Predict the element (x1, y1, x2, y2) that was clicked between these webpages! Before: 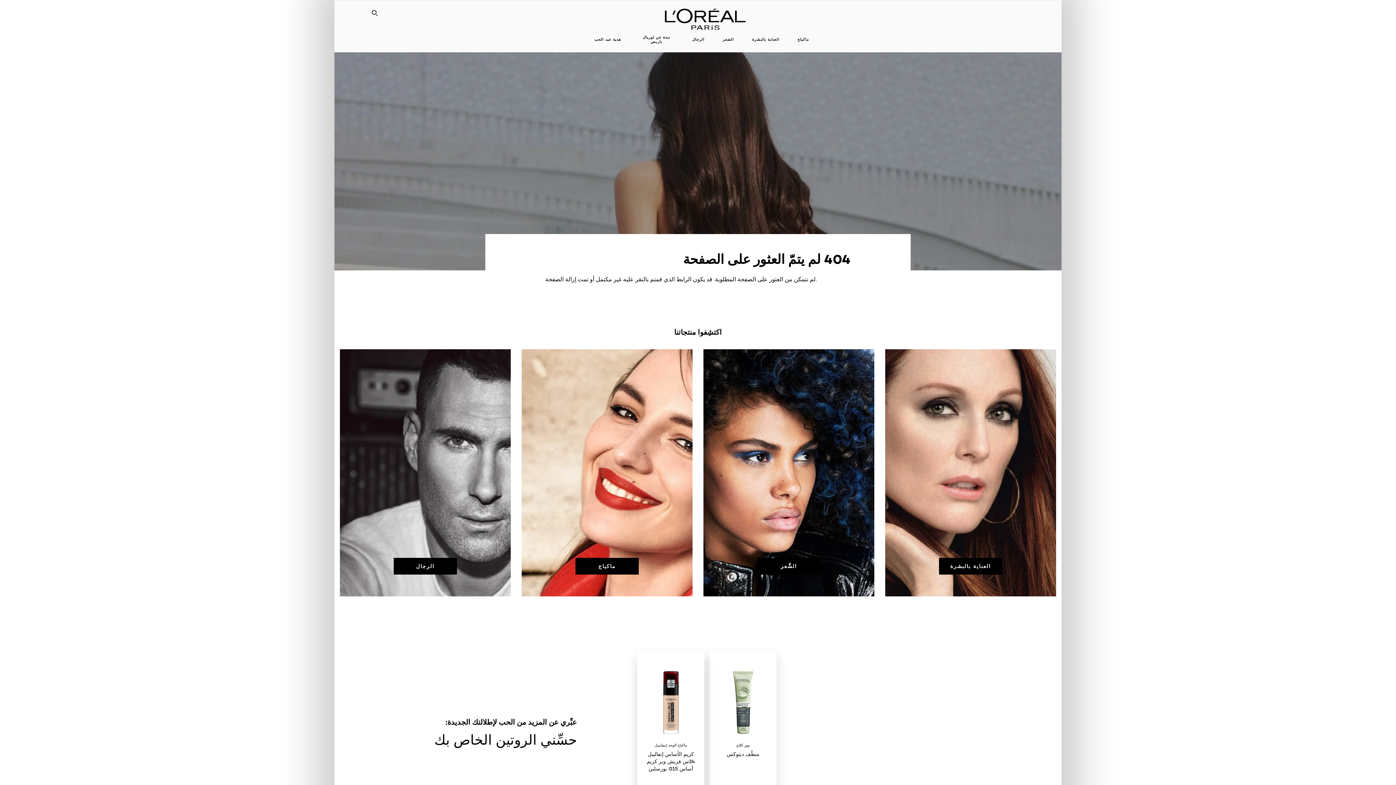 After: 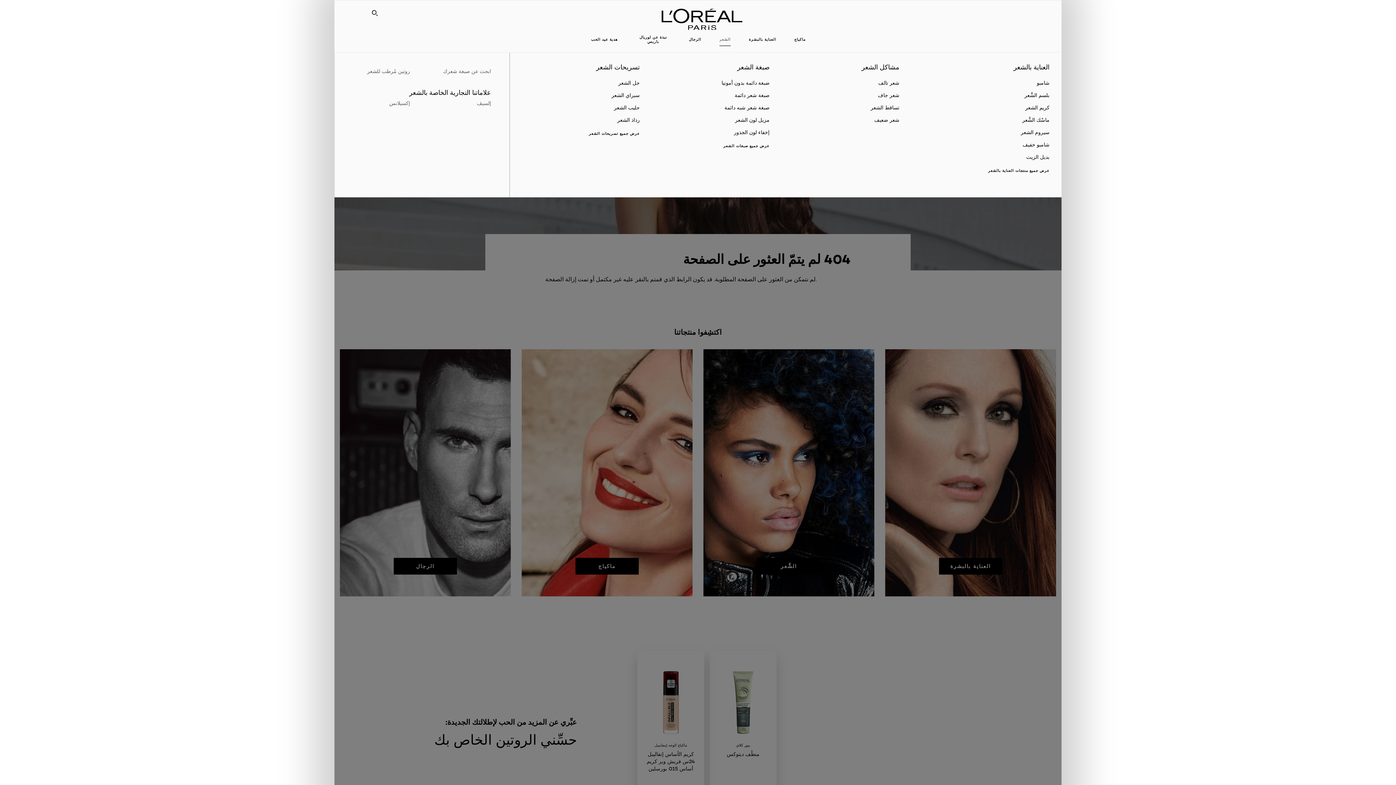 Action: bbox: (717, 32, 739, 47) label: الشعر